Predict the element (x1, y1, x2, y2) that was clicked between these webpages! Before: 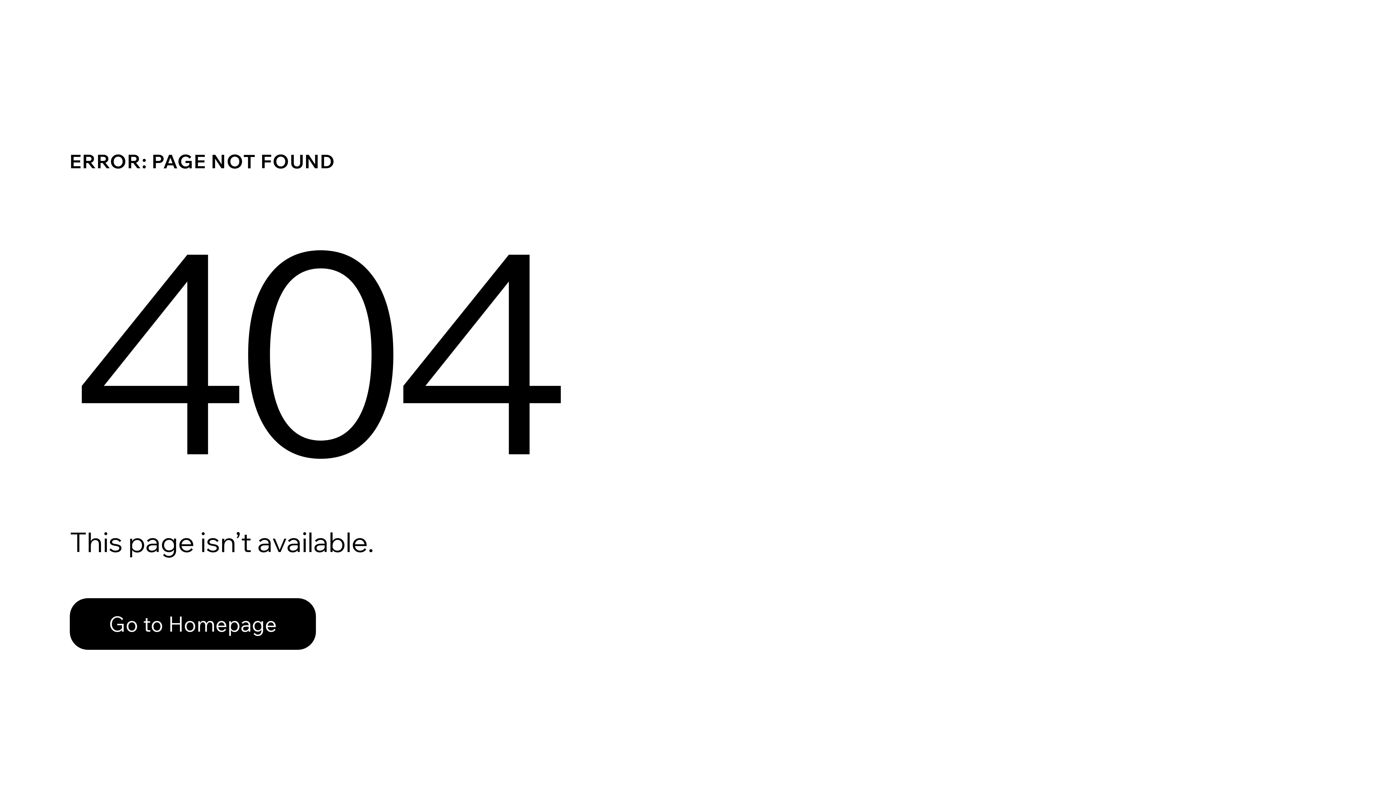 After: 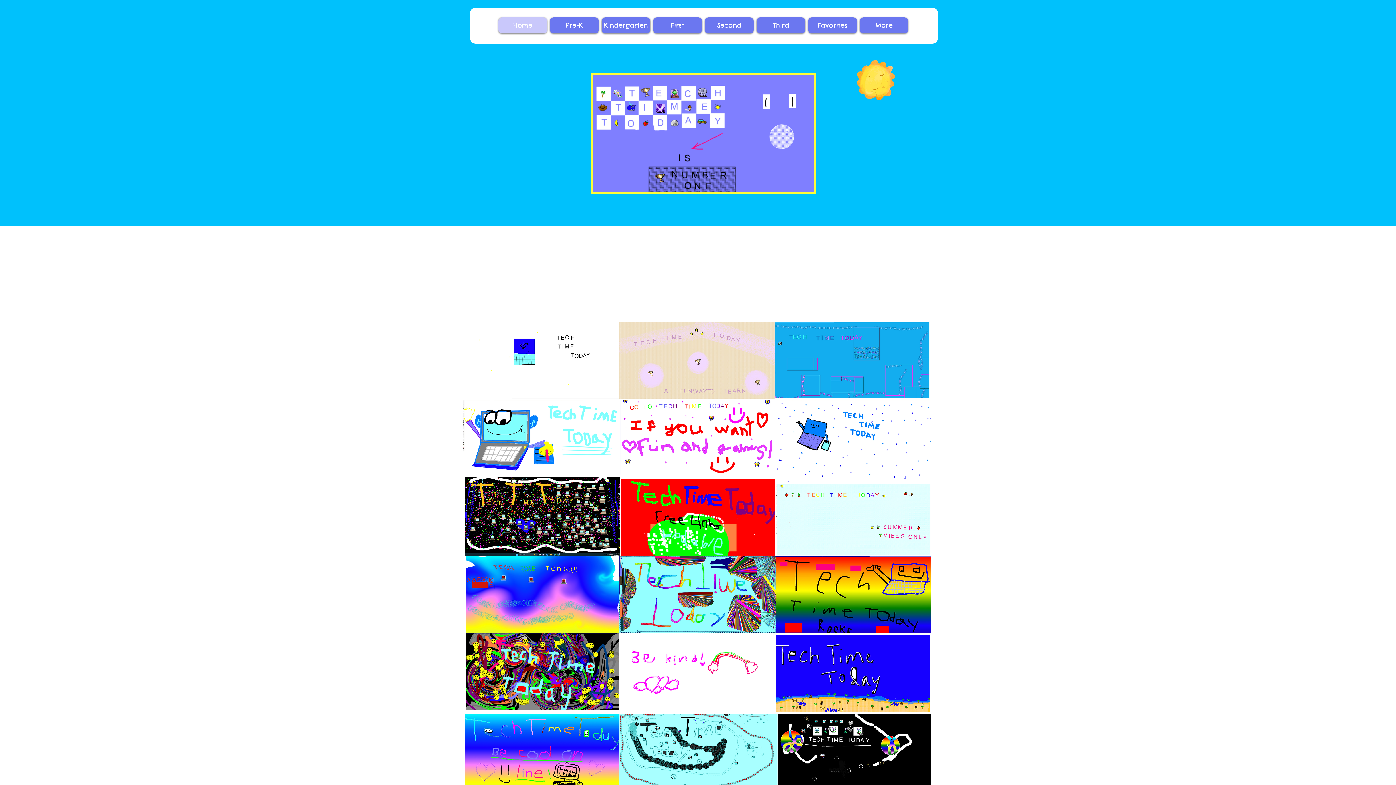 Action: label: Go to Homepage bbox: (69, 582, 768, 659)